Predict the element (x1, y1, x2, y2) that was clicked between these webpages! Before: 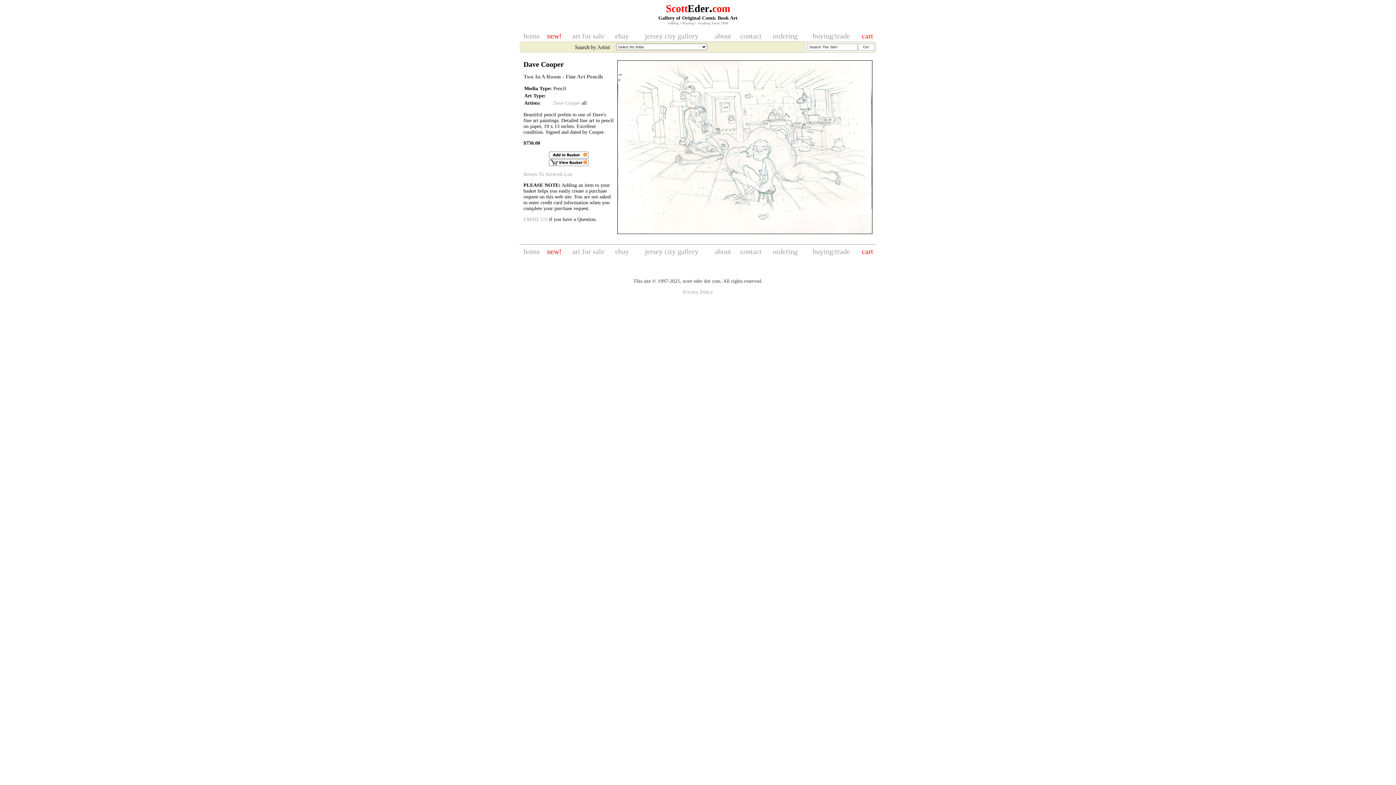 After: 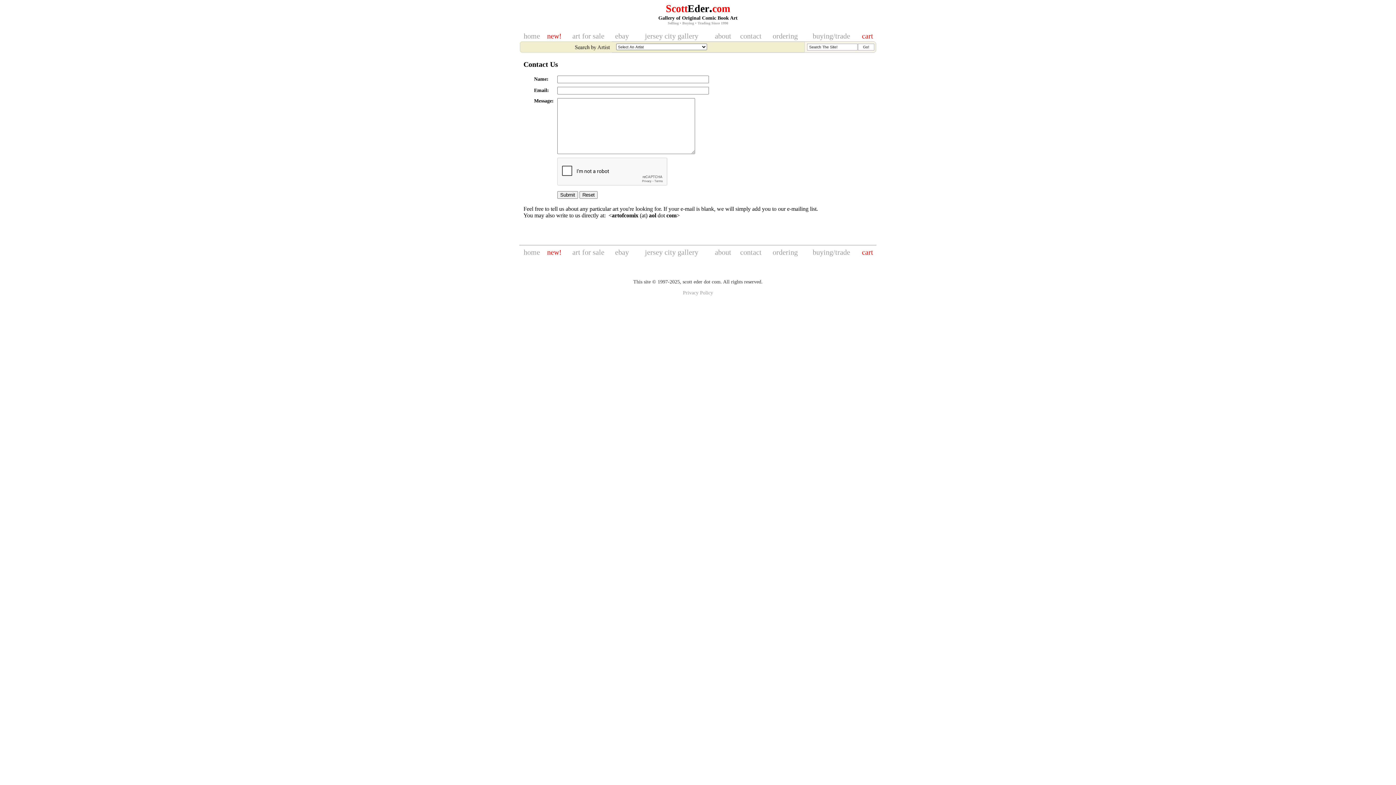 Action: label: EMAIL US bbox: (523, 216, 547, 222)